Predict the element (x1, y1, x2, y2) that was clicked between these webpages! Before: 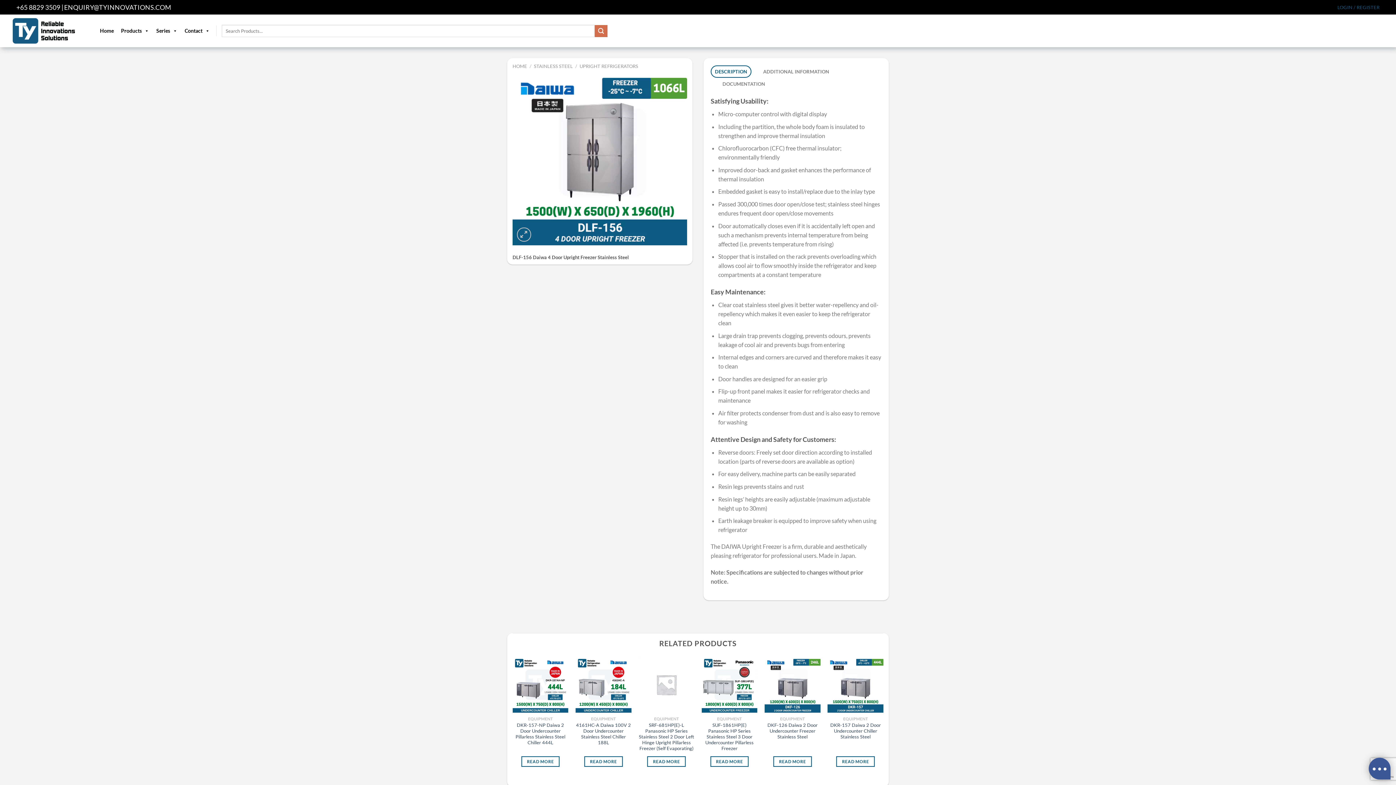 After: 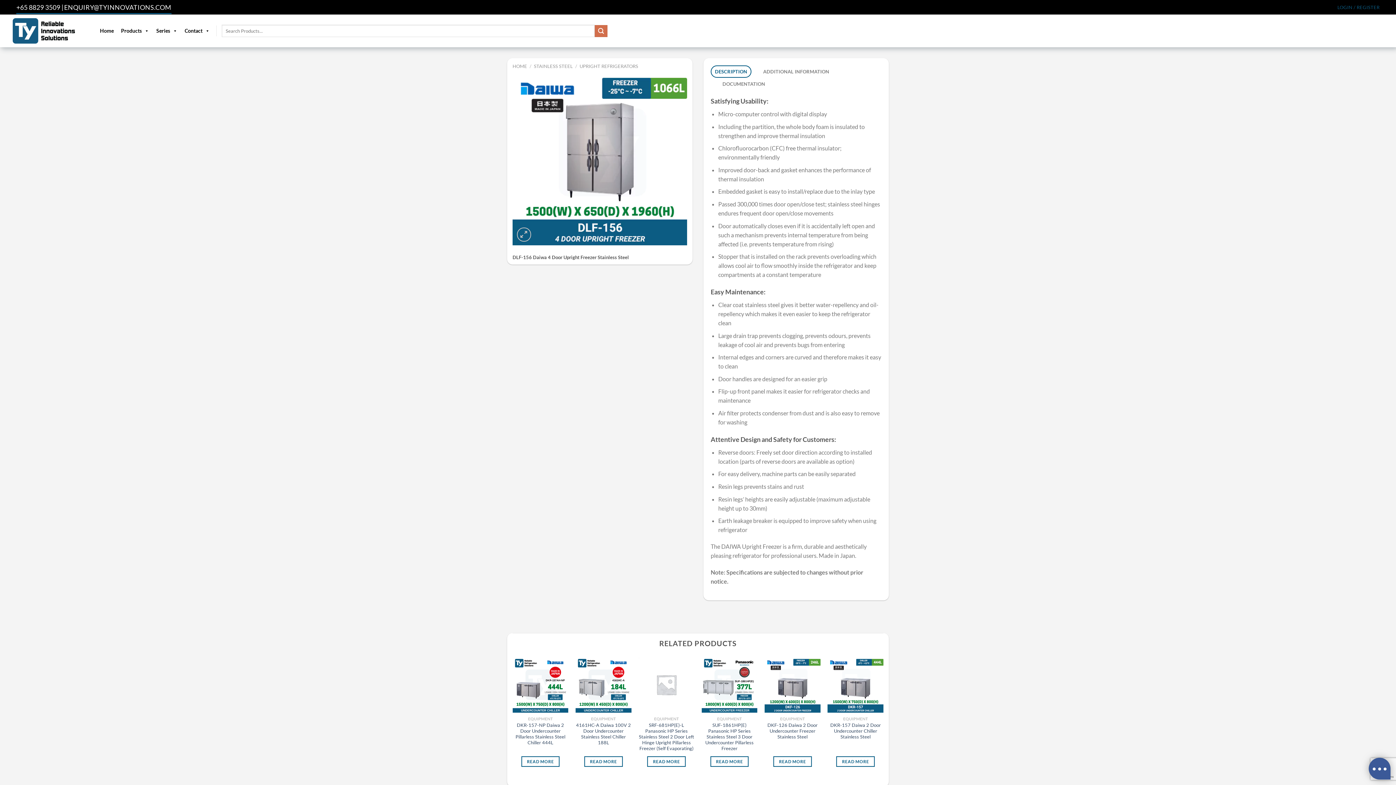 Action: bbox: (16, 0, 63, 14) label: +65 8829 3509 |